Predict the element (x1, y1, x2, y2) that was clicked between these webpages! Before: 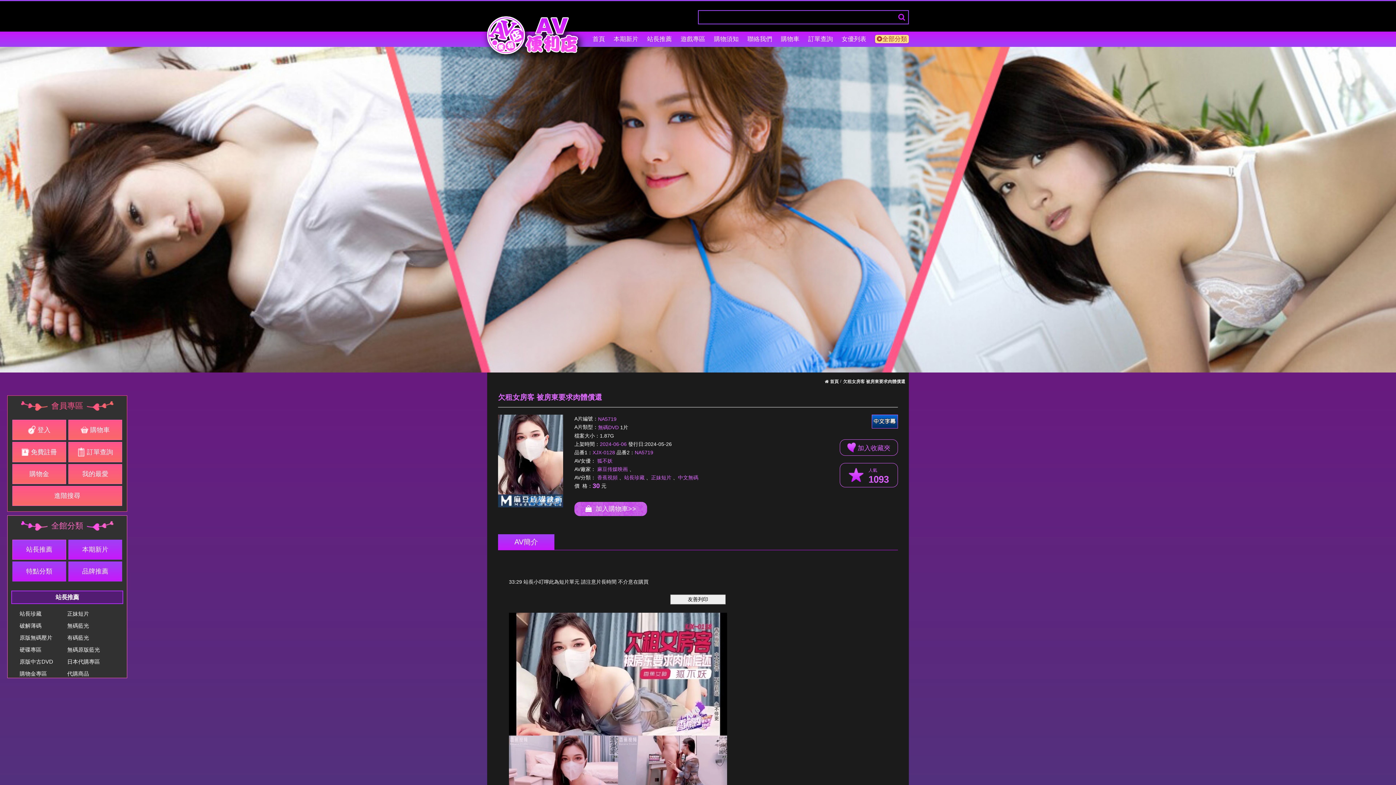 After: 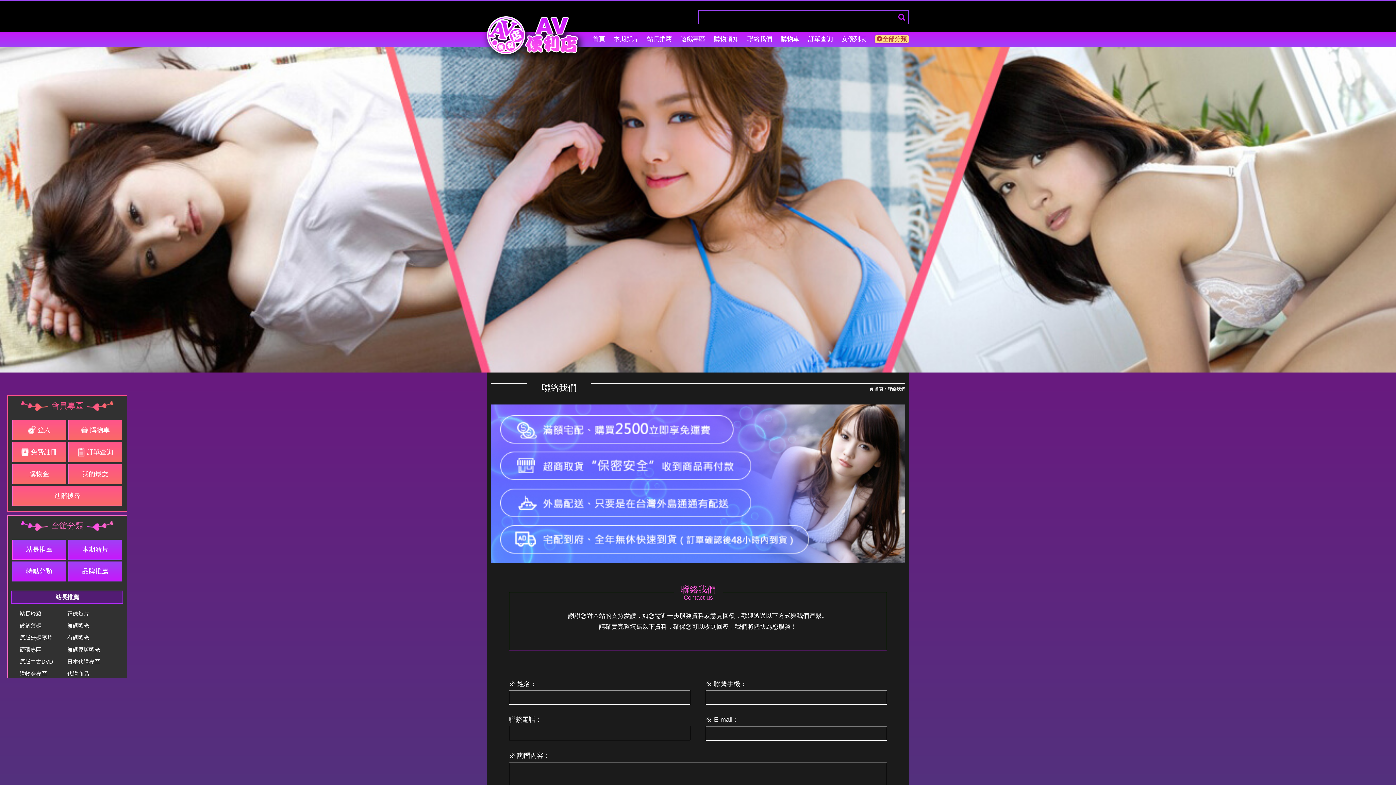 Action: label: 聯絡我們 bbox: (747, 35, 772, 42)